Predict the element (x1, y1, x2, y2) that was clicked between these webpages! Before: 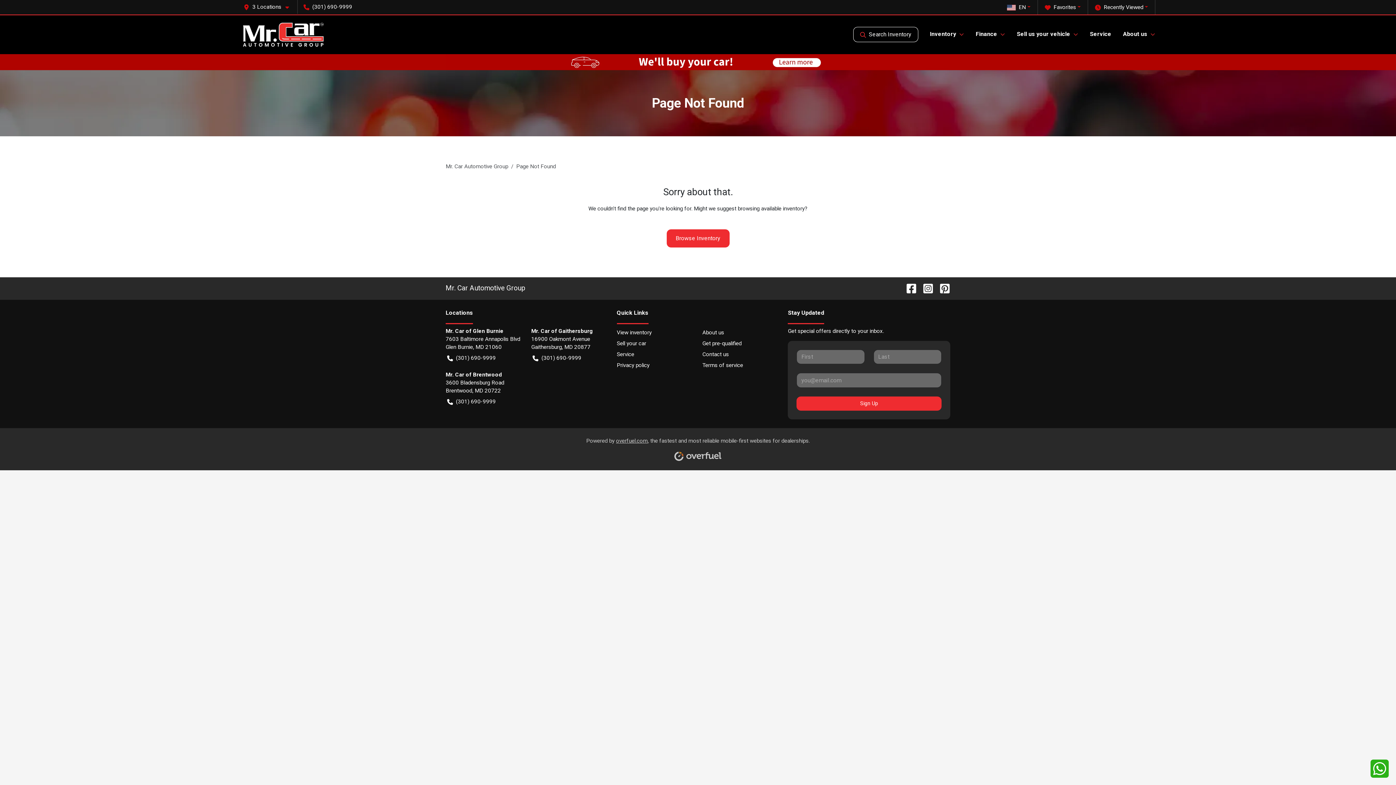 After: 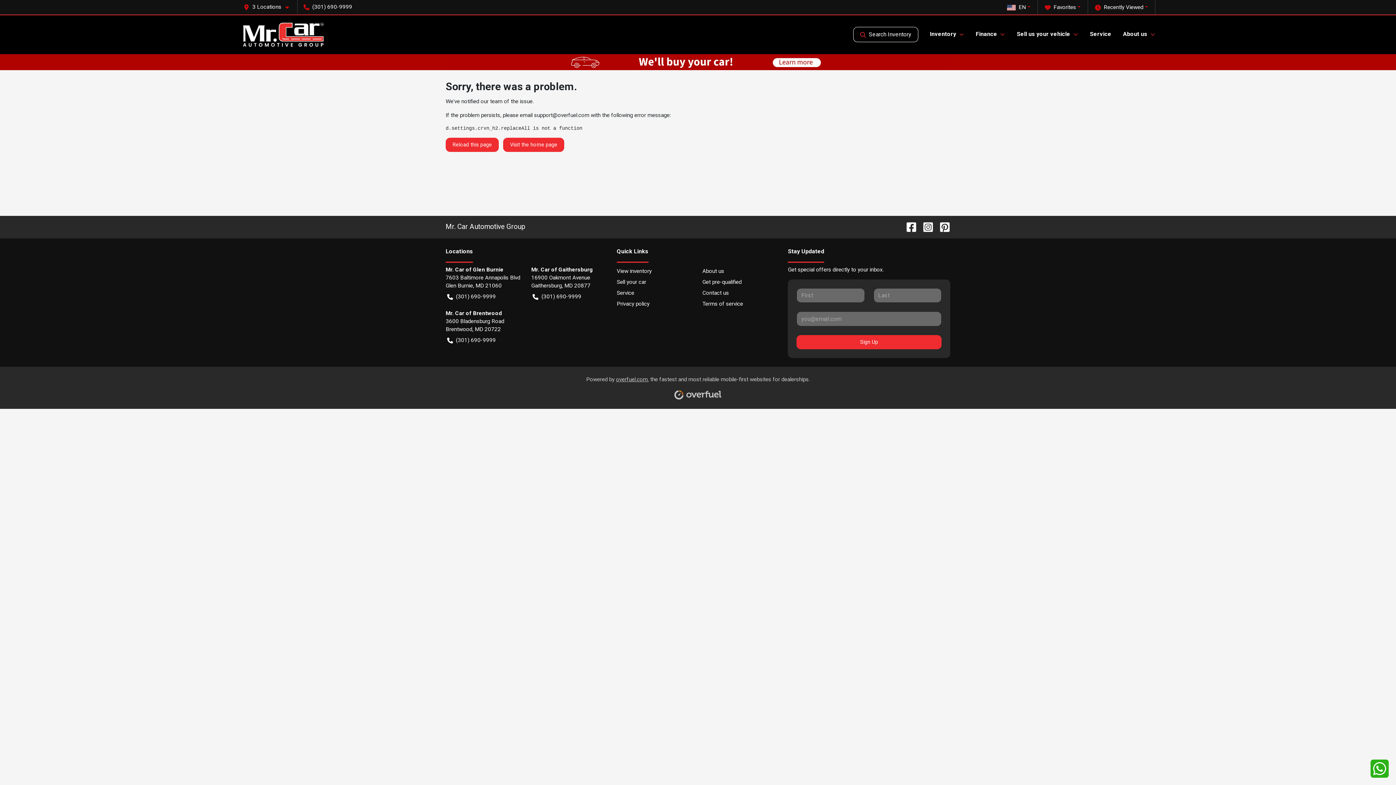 Action: bbox: (240, 21, 326, 47)